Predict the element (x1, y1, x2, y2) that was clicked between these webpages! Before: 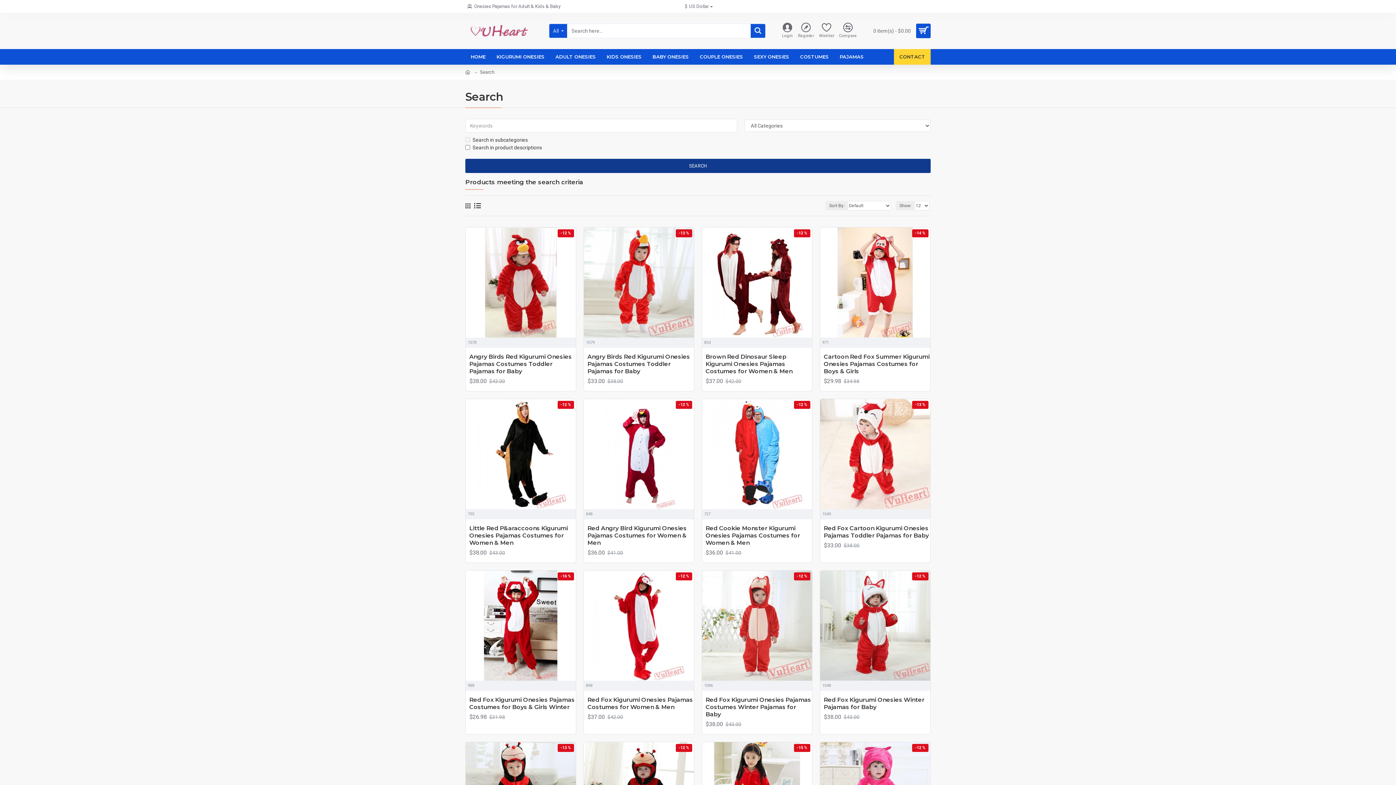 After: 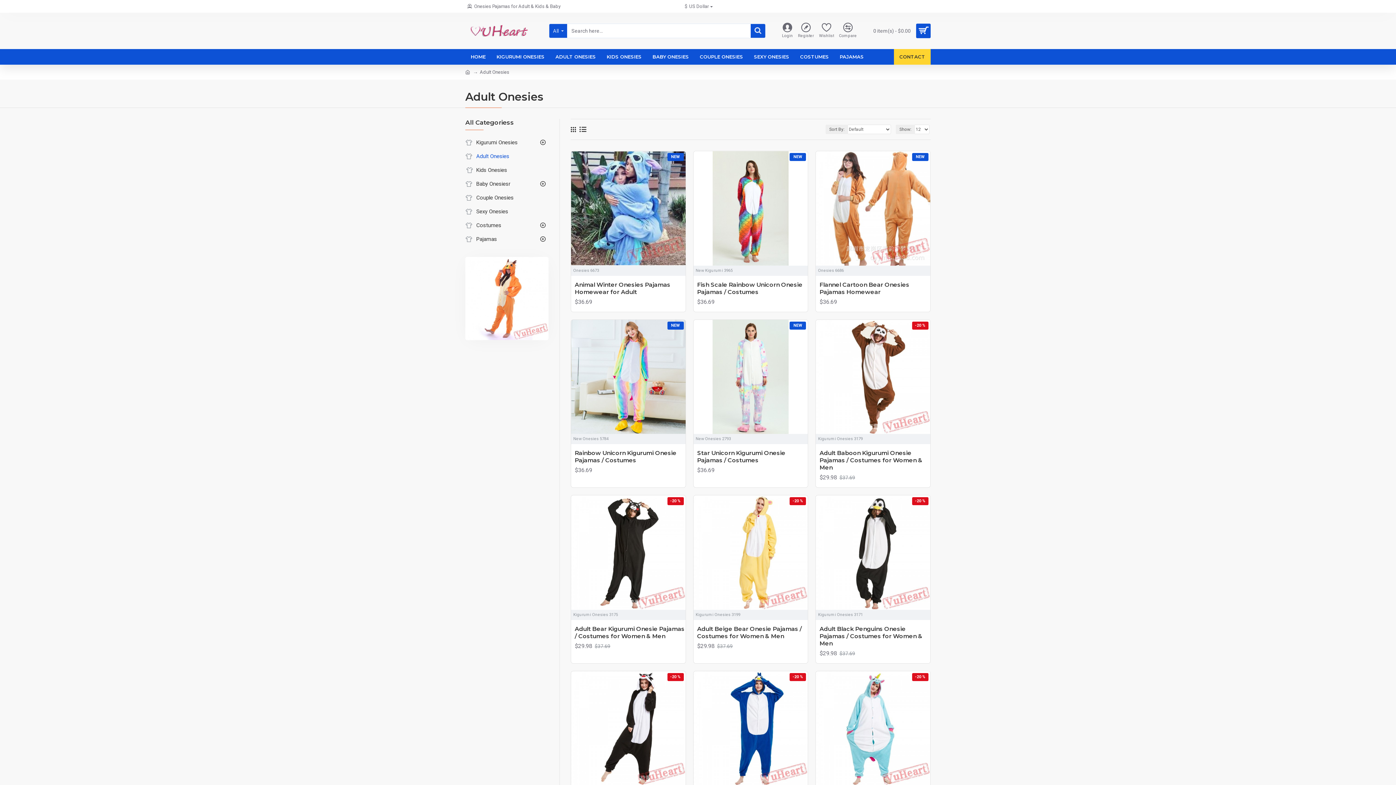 Action: bbox: (550, 49, 601, 64) label: ADULT ONESIES